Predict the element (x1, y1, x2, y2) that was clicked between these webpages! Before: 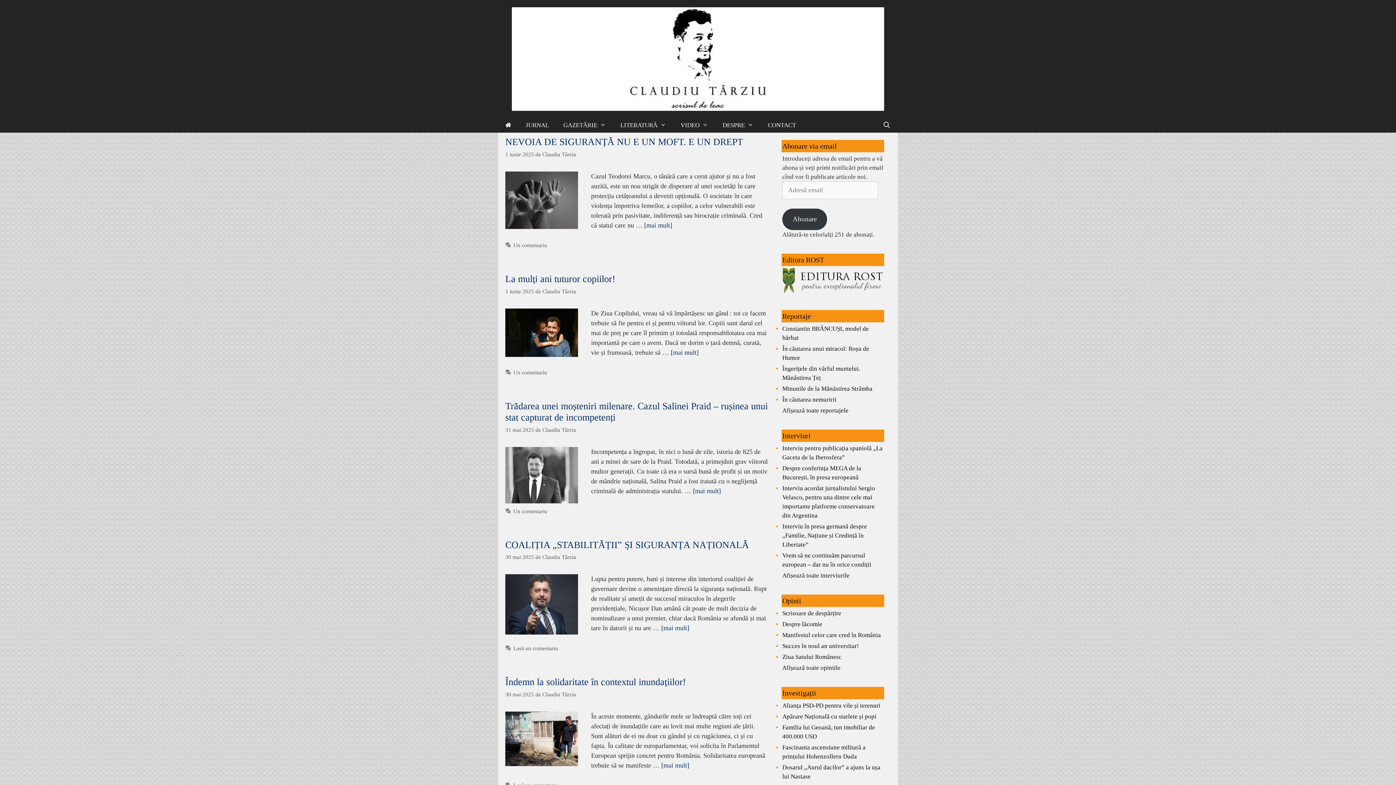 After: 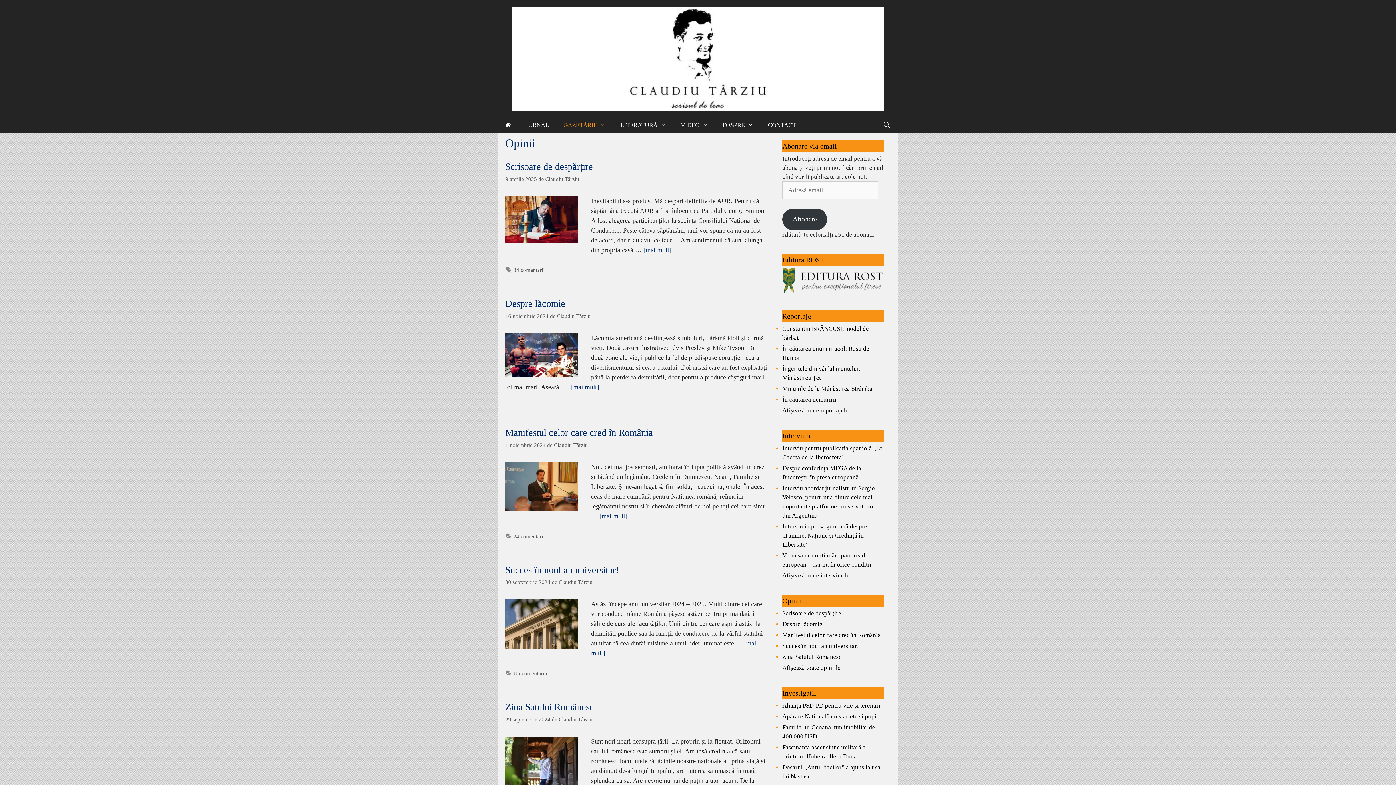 Action: bbox: (782, 664, 840, 671) label: Afișează toate opiniile